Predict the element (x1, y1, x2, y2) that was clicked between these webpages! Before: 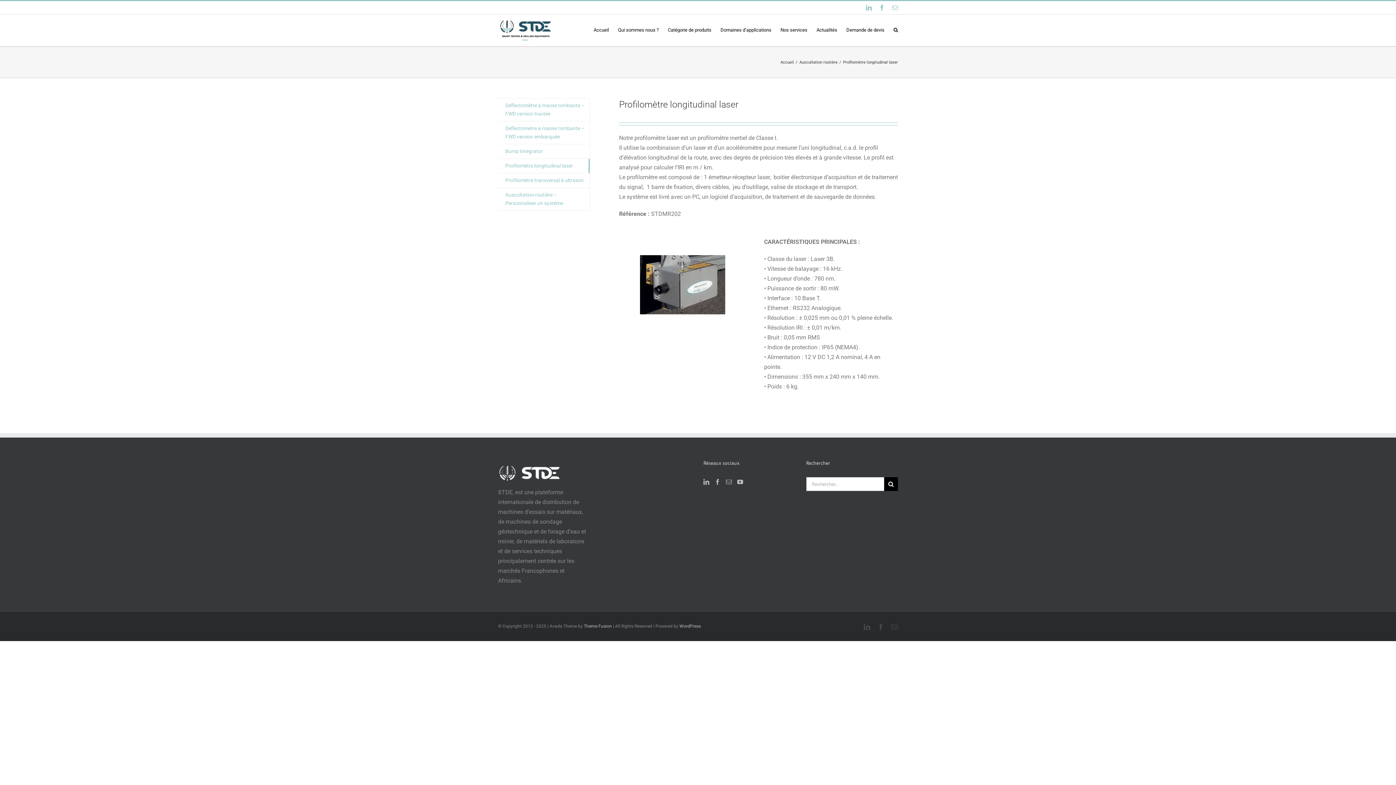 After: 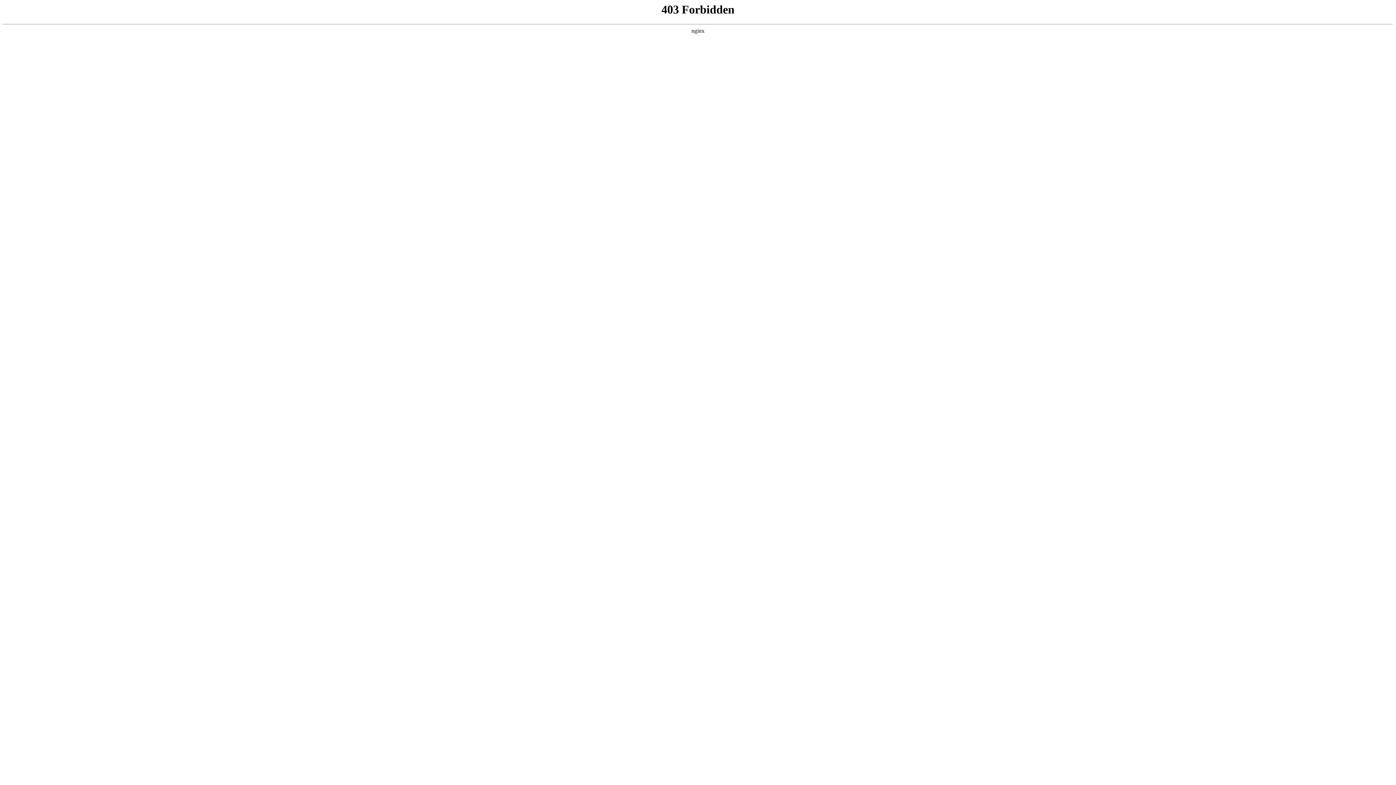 Action: label: WordPress bbox: (679, 624, 701, 629)